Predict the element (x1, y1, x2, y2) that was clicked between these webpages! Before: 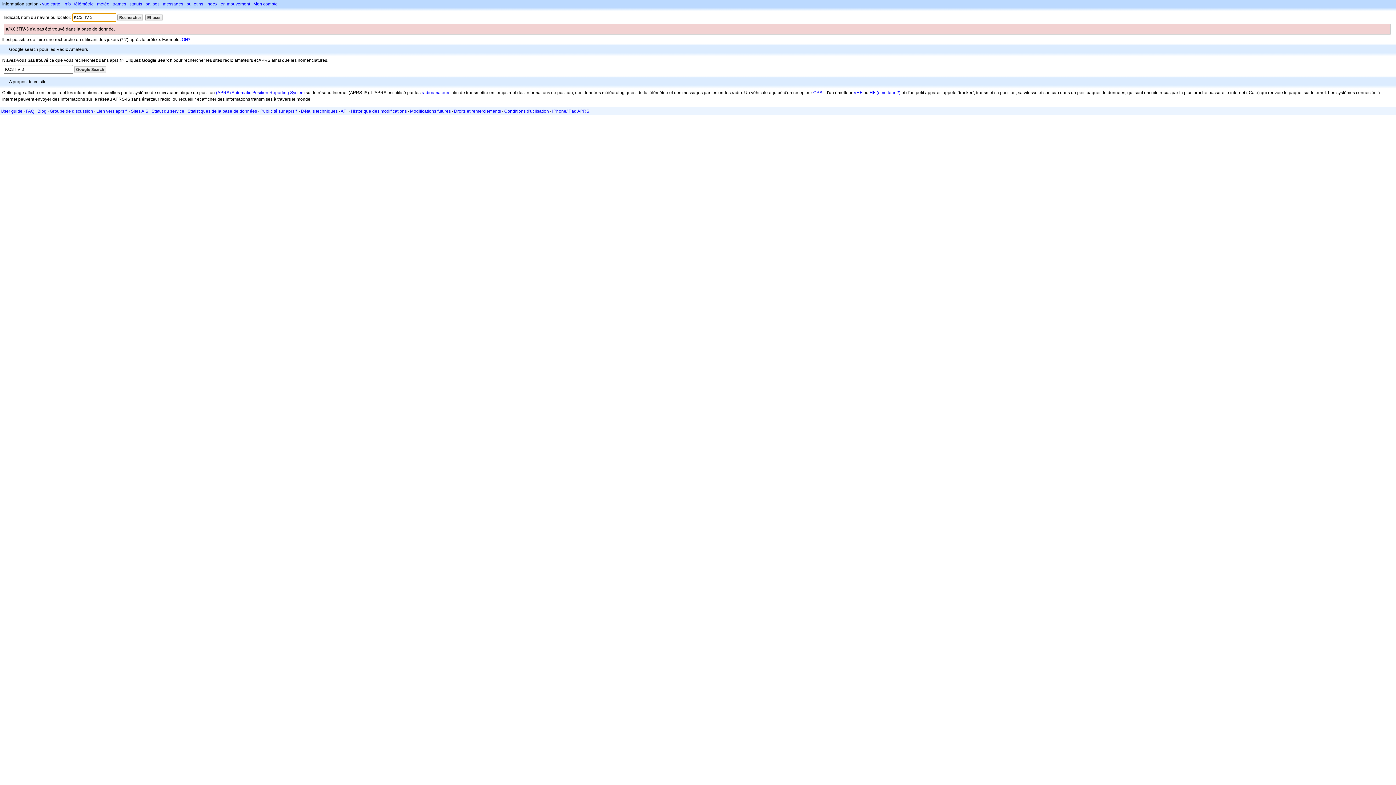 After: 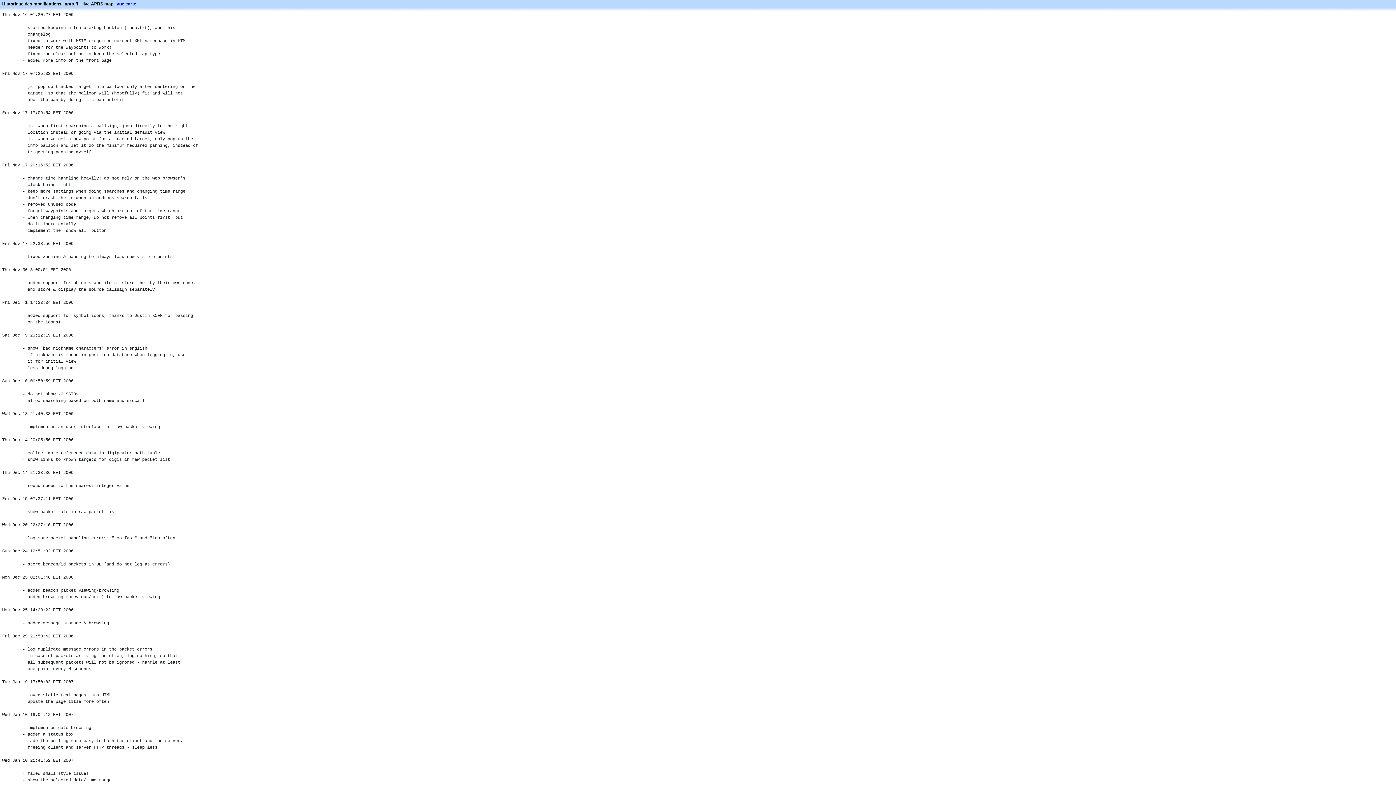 Action: label: Historique des modifications bbox: (350, 108, 406, 113)